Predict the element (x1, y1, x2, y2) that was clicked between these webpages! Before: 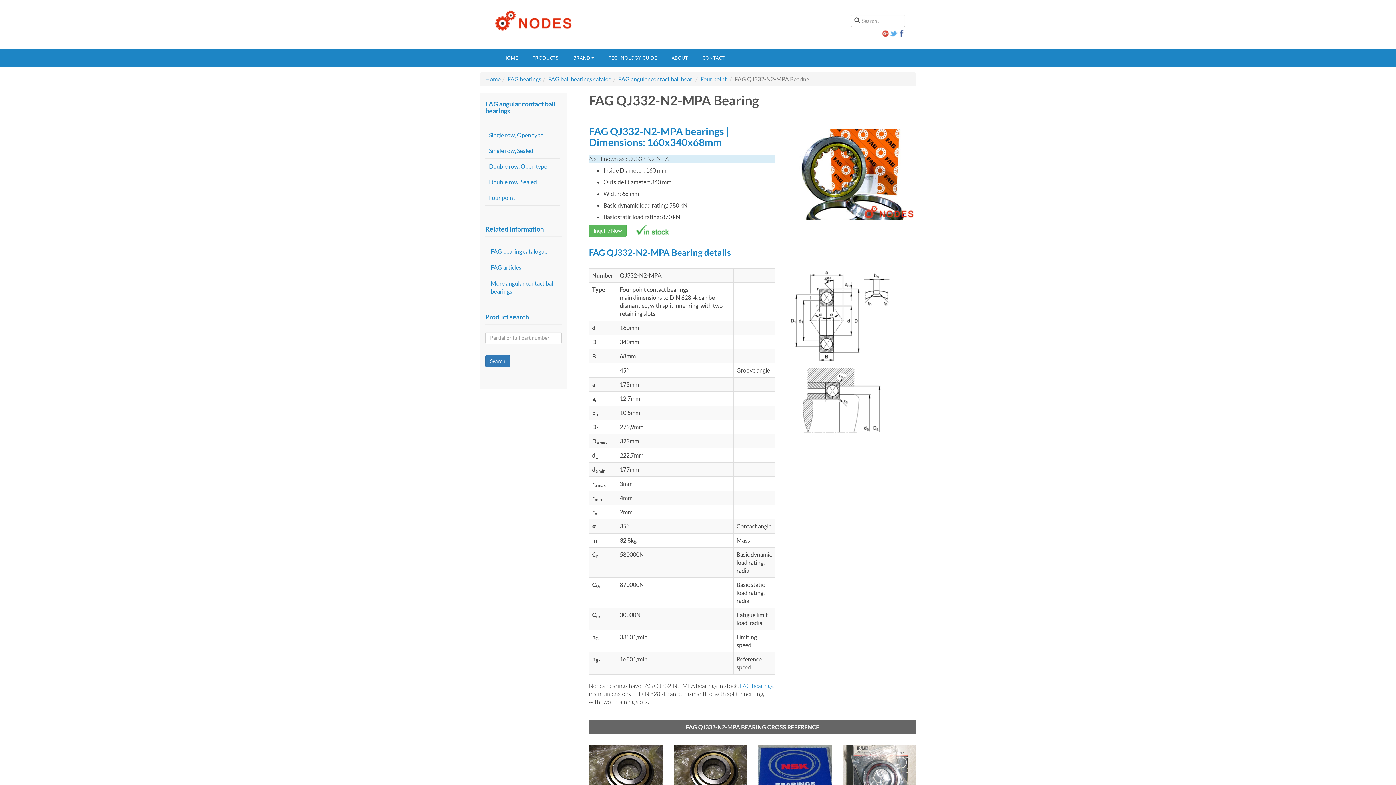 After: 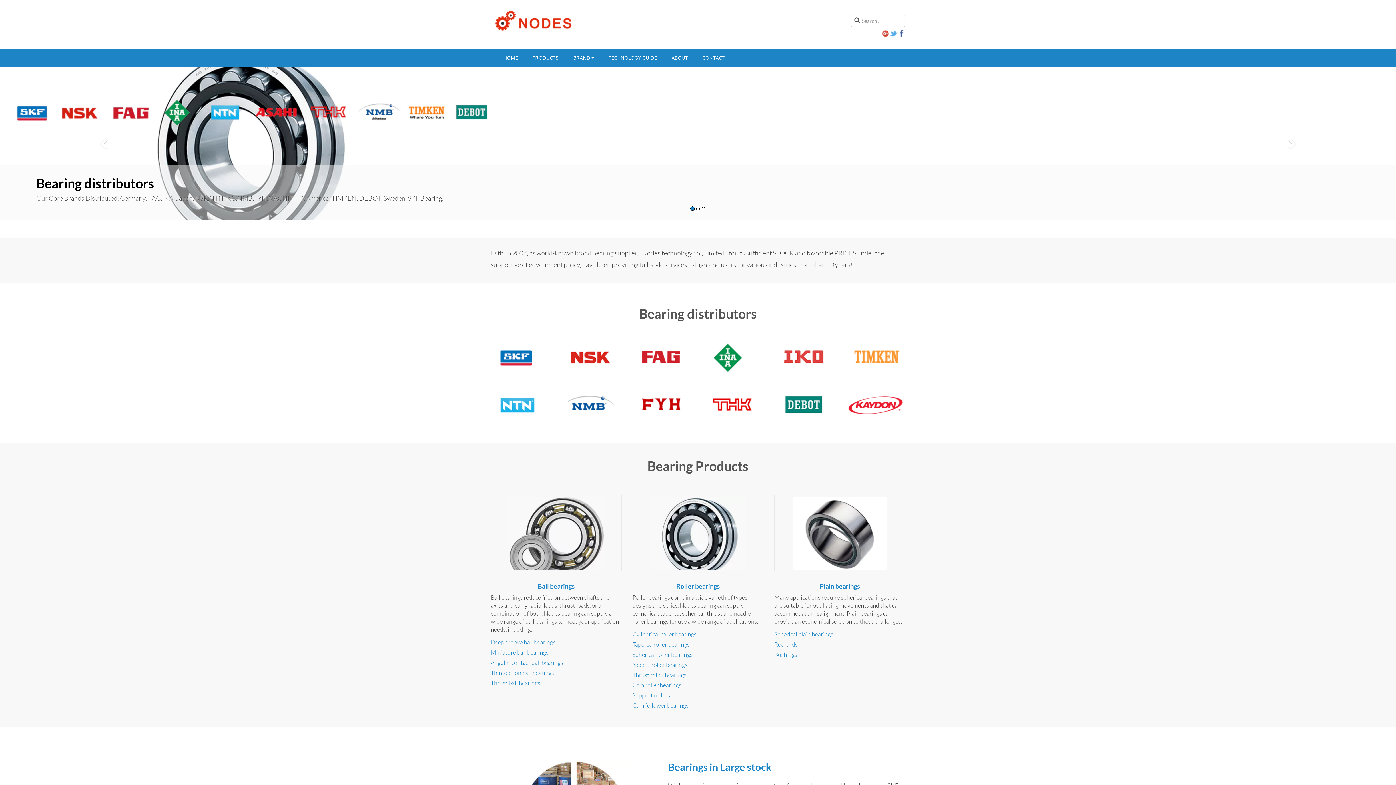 Action: bbox: (490, 7, 574, 34)